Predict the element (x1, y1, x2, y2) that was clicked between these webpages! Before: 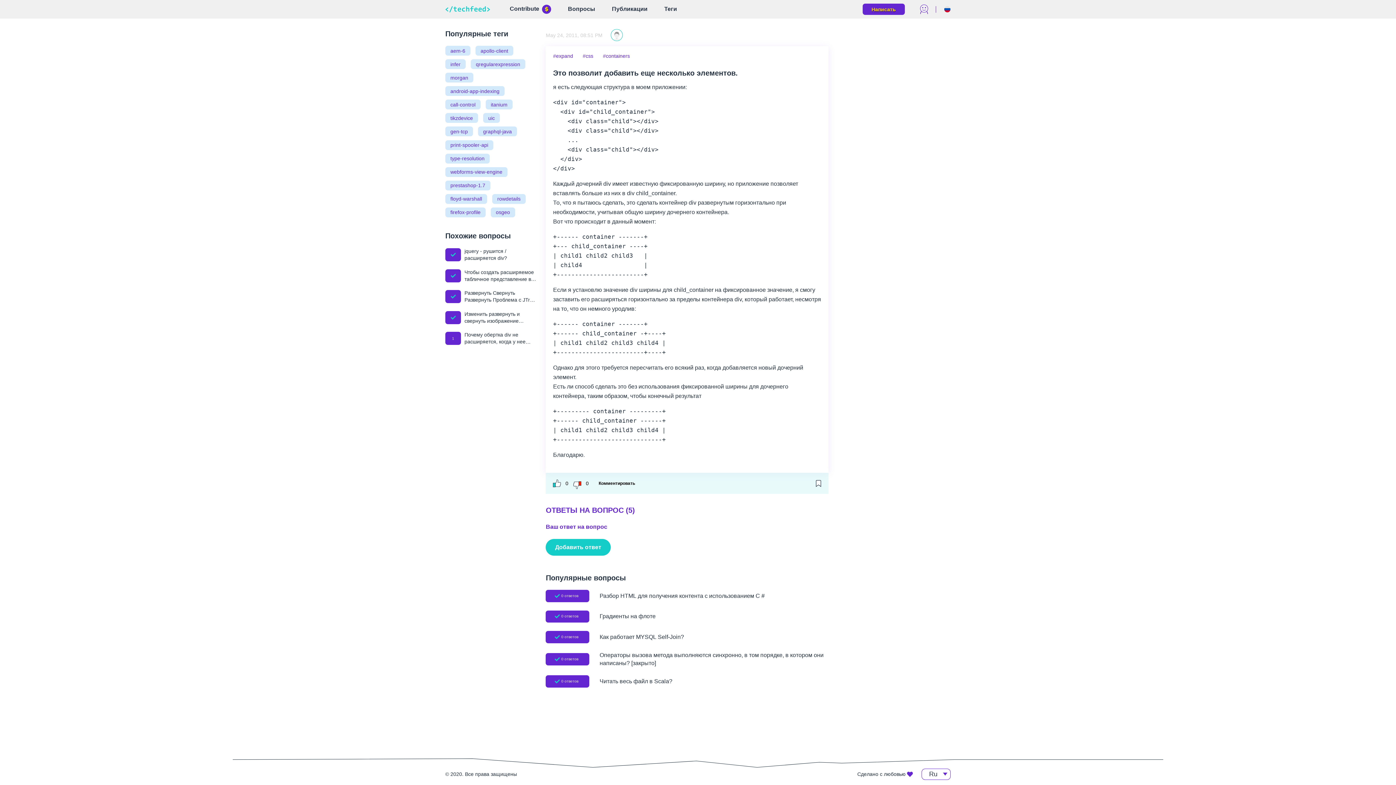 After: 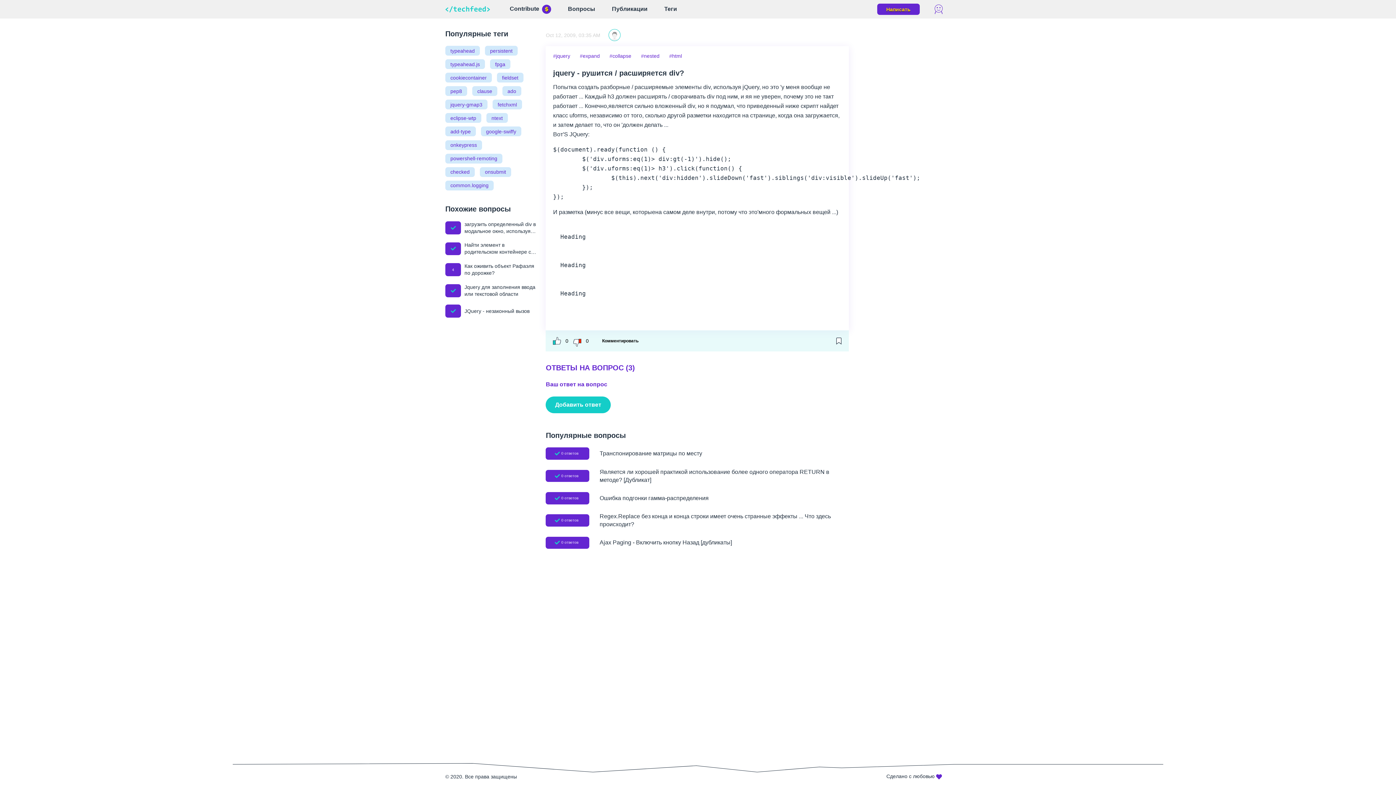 Action: bbox: (445, 248, 536, 261) label: 3

jquery - рушится / расширяется div?